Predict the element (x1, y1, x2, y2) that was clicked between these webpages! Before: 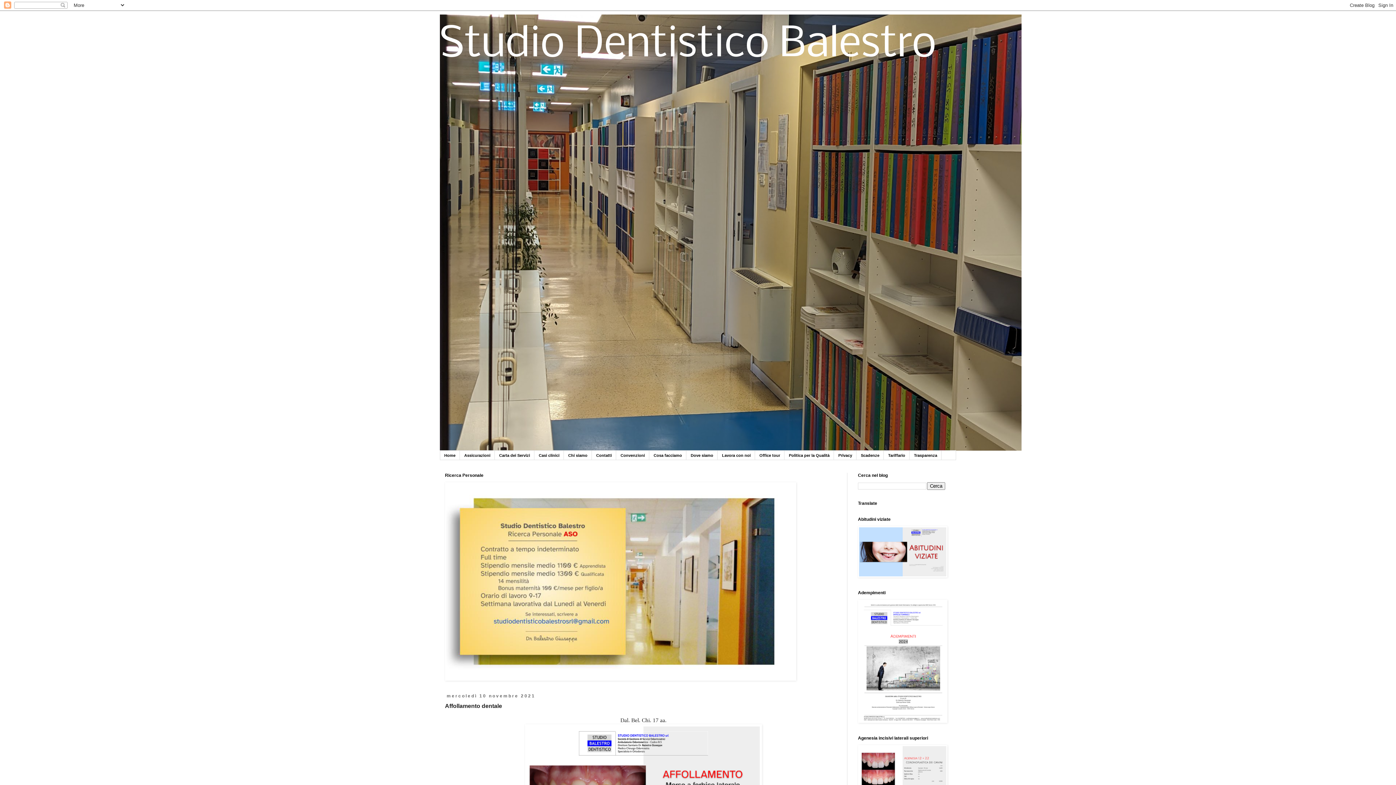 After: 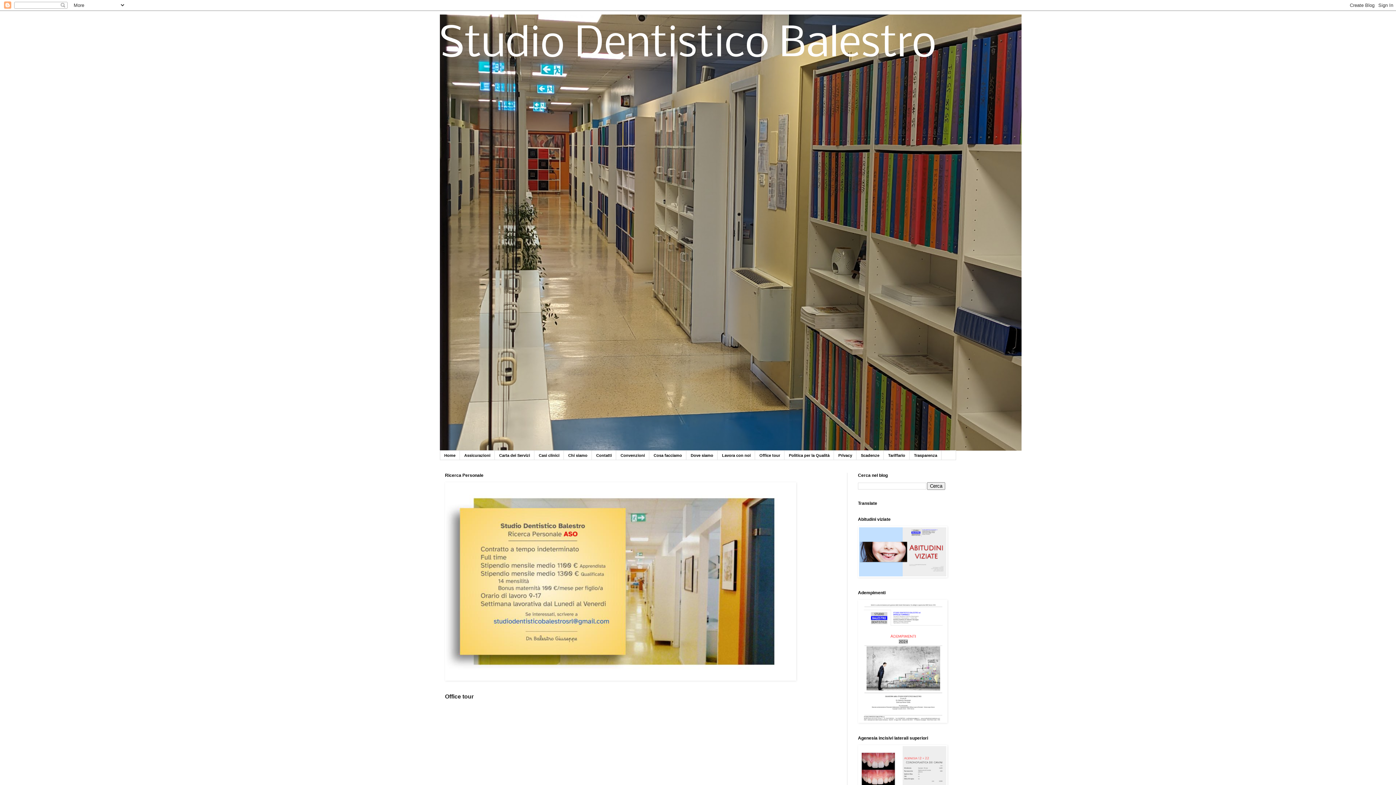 Action: bbox: (755, 450, 784, 460) label: Office tour